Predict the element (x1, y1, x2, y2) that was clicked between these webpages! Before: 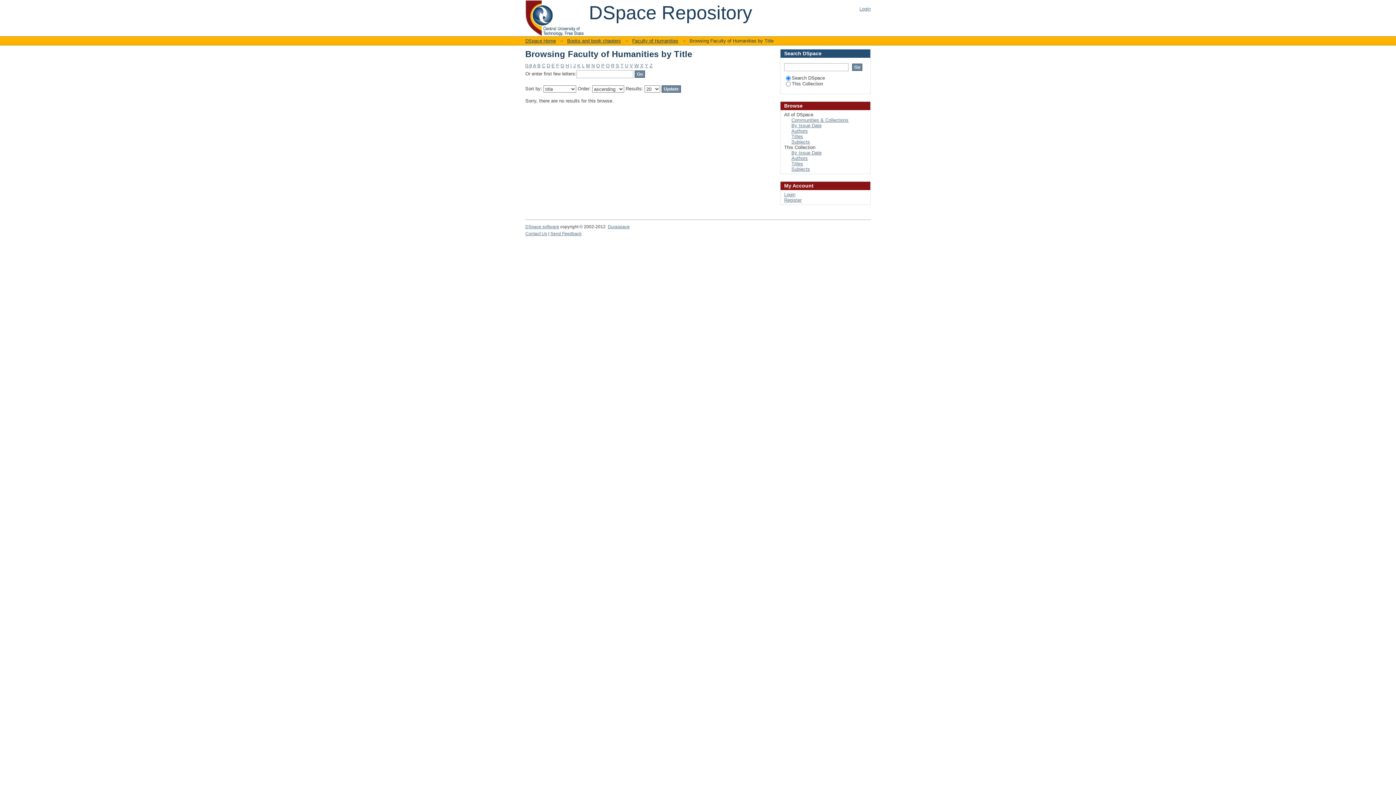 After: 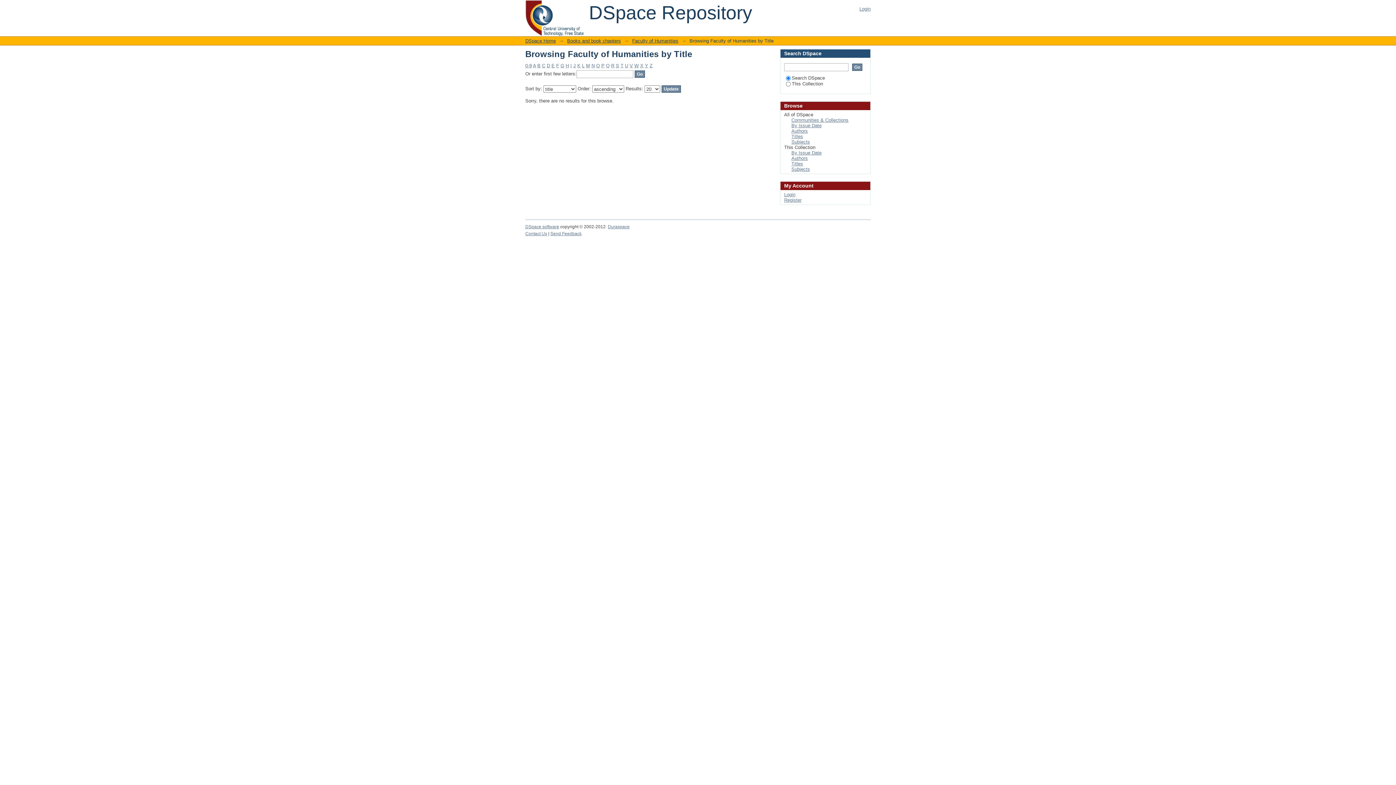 Action: bbox: (616, 62, 619, 68) label: S